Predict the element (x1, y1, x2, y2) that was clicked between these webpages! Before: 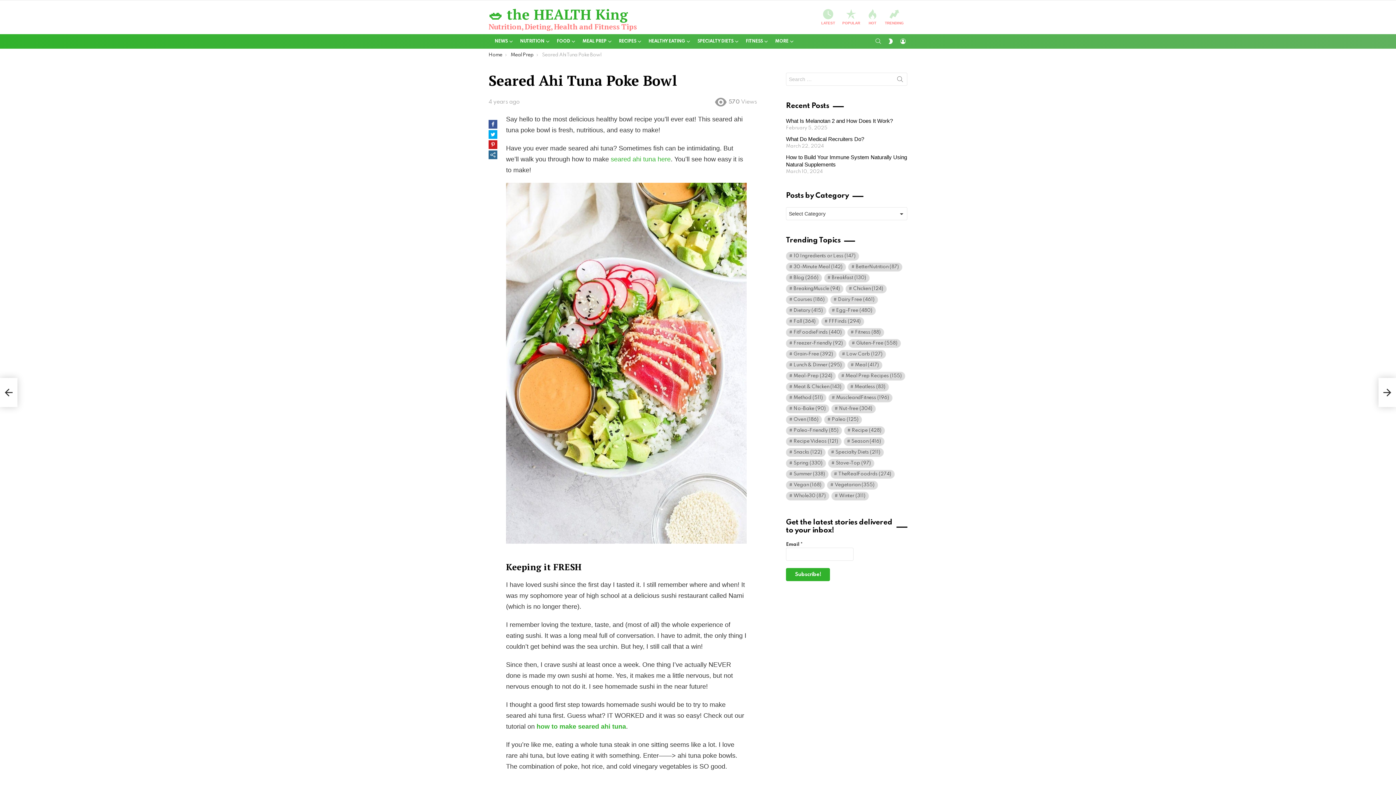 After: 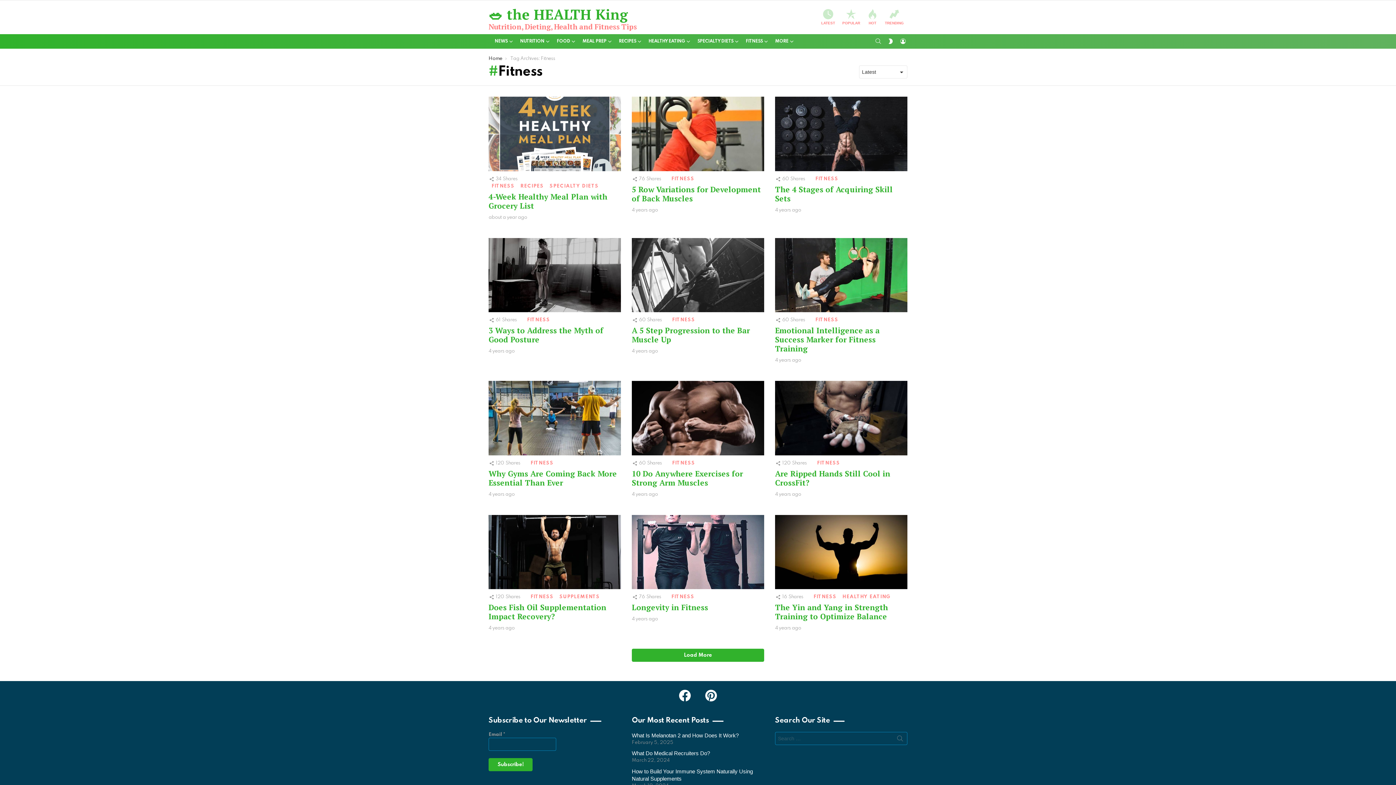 Action: bbox: (847, 328, 884, 337) label: Fitness (88 items)